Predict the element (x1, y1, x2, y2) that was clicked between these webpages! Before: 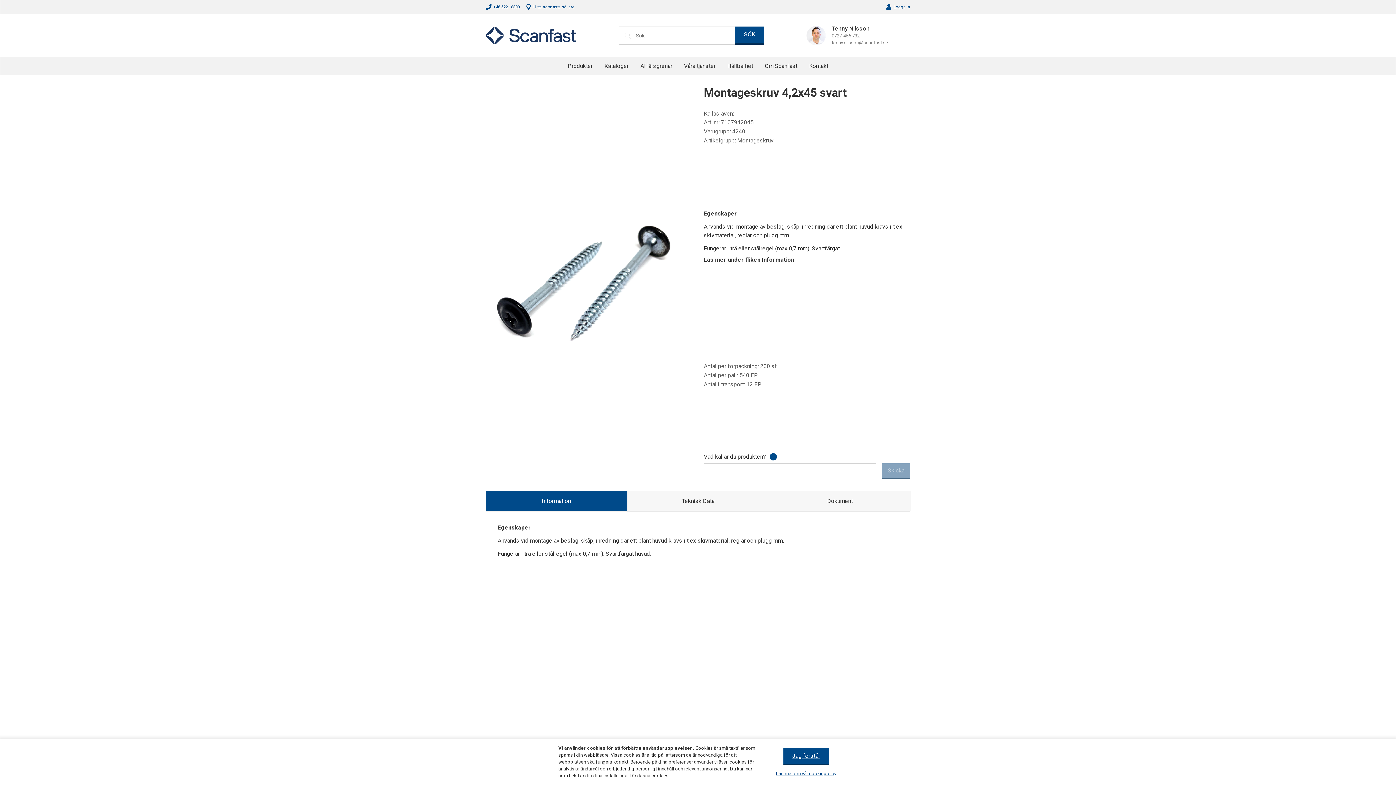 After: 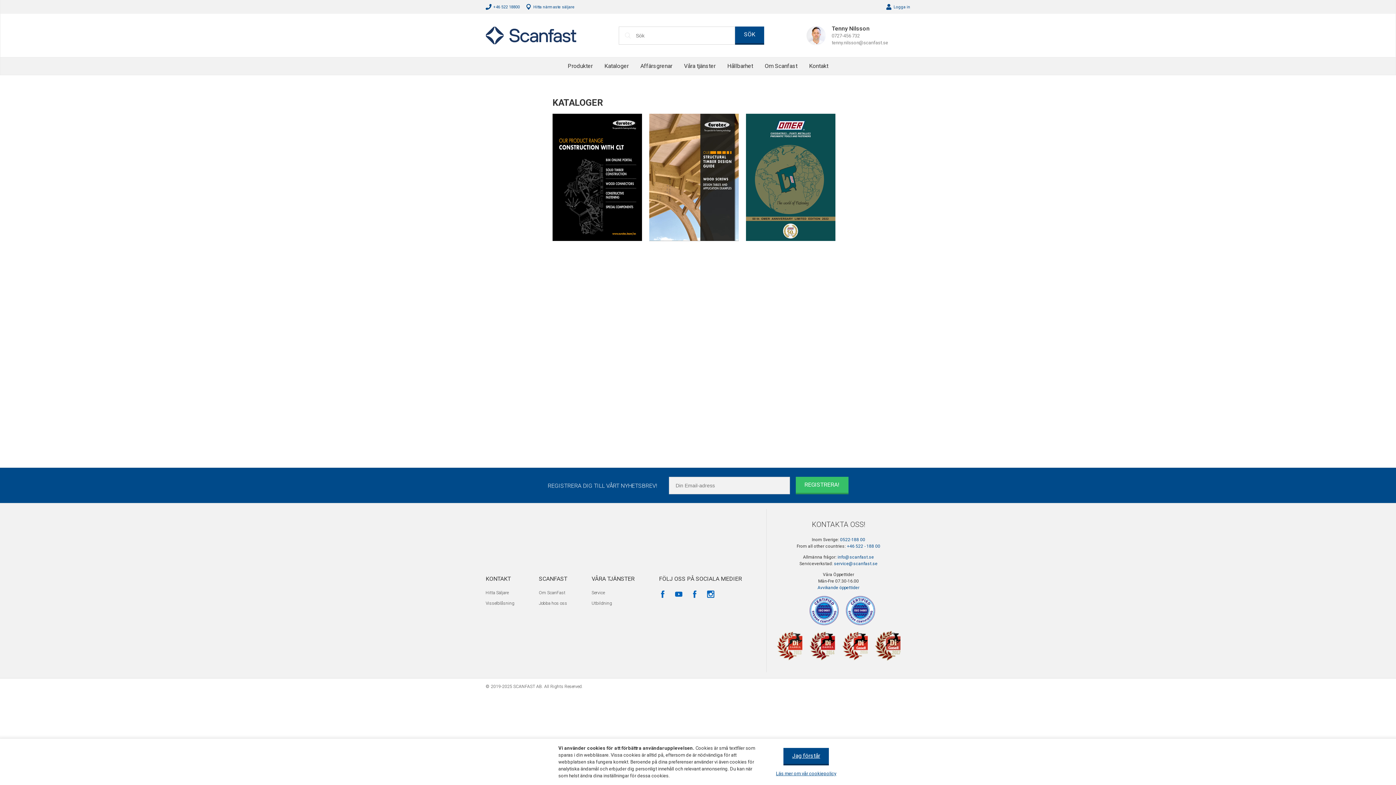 Action: label: Kataloger bbox: (598, 57, 634, 74)